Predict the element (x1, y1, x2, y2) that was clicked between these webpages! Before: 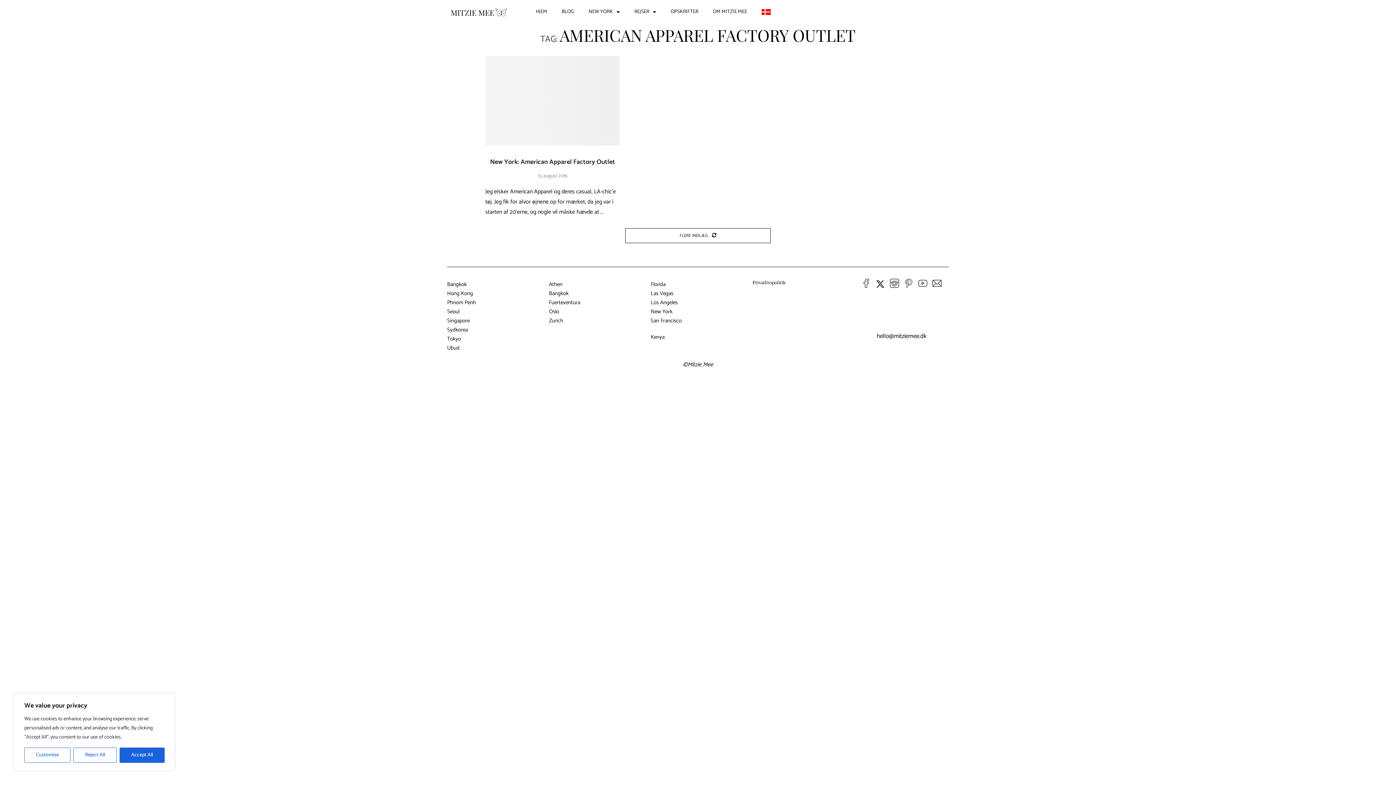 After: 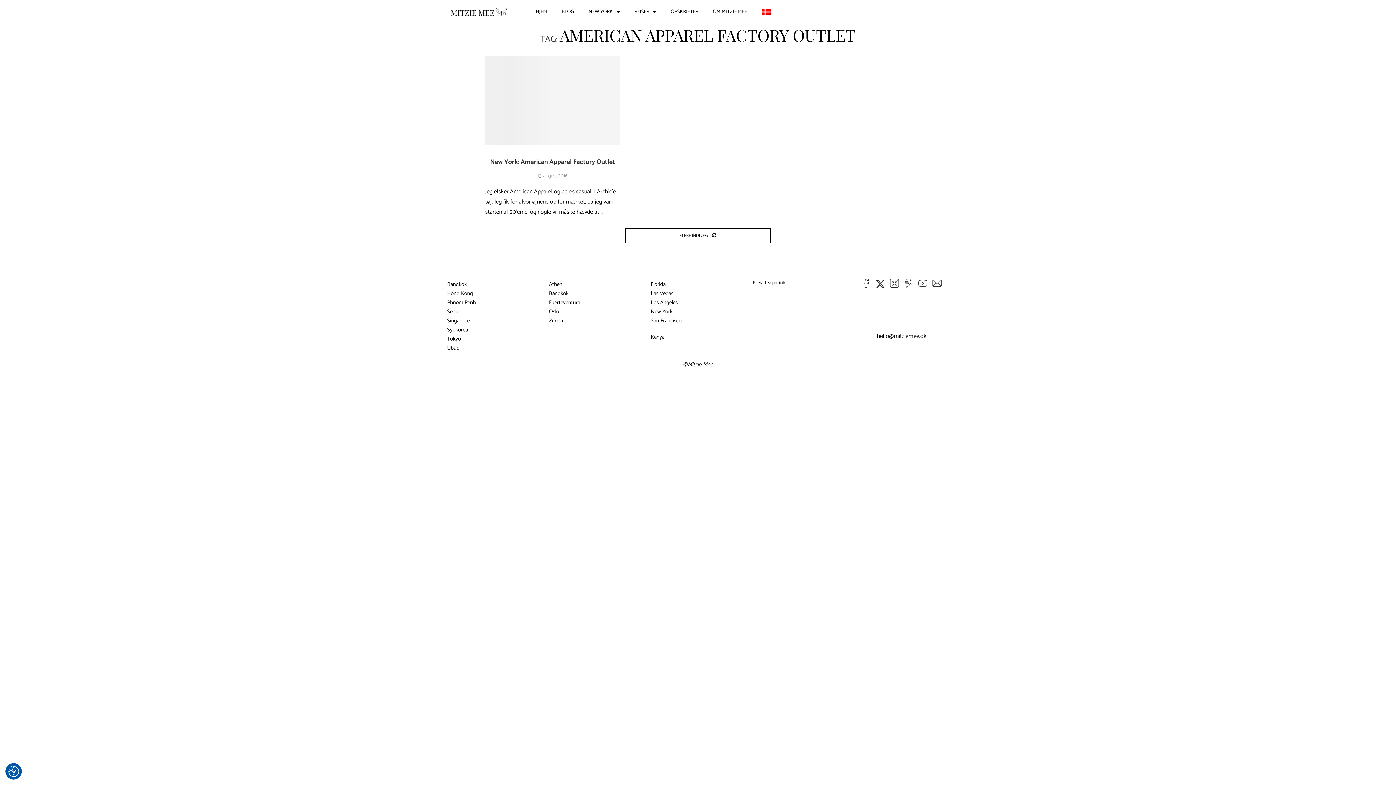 Action: label: Reject All bbox: (73, 748, 116, 763)